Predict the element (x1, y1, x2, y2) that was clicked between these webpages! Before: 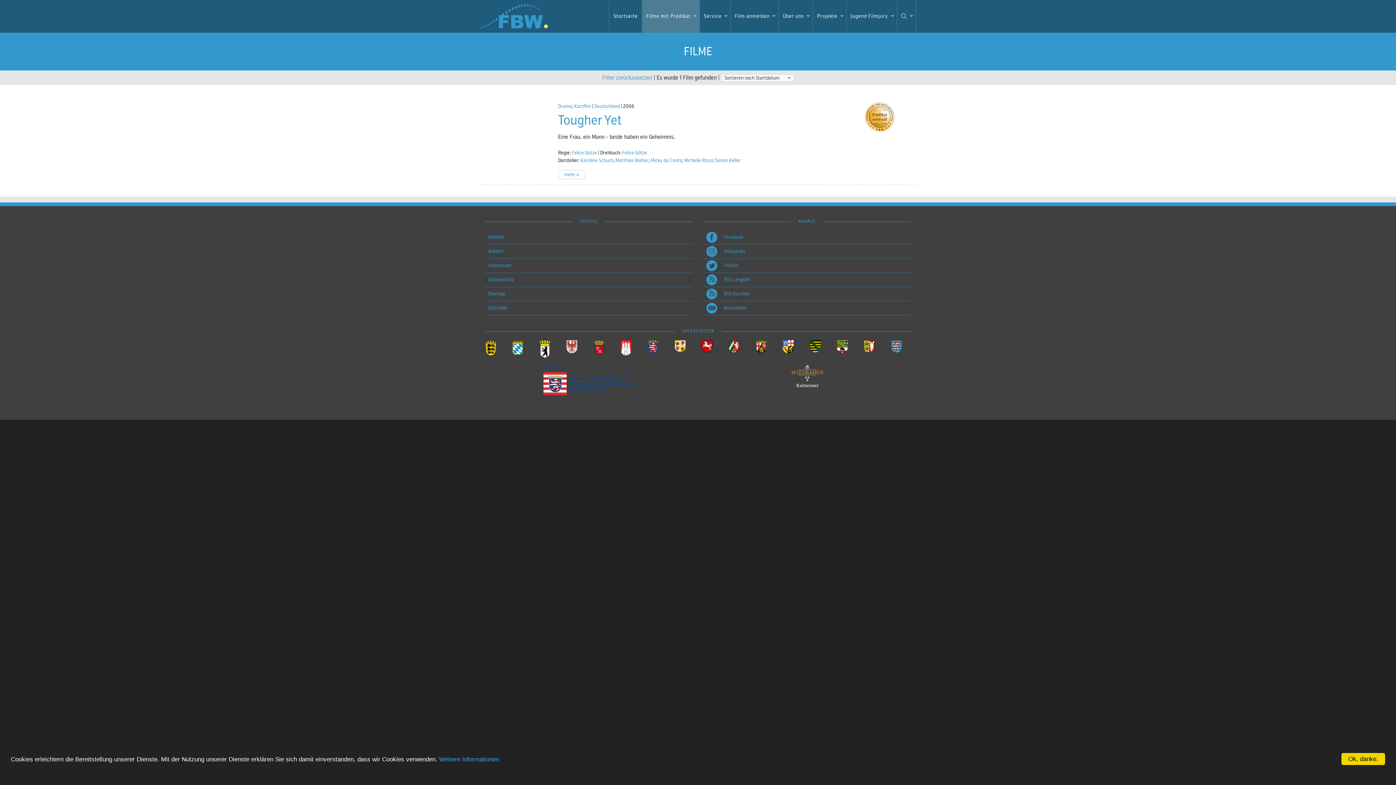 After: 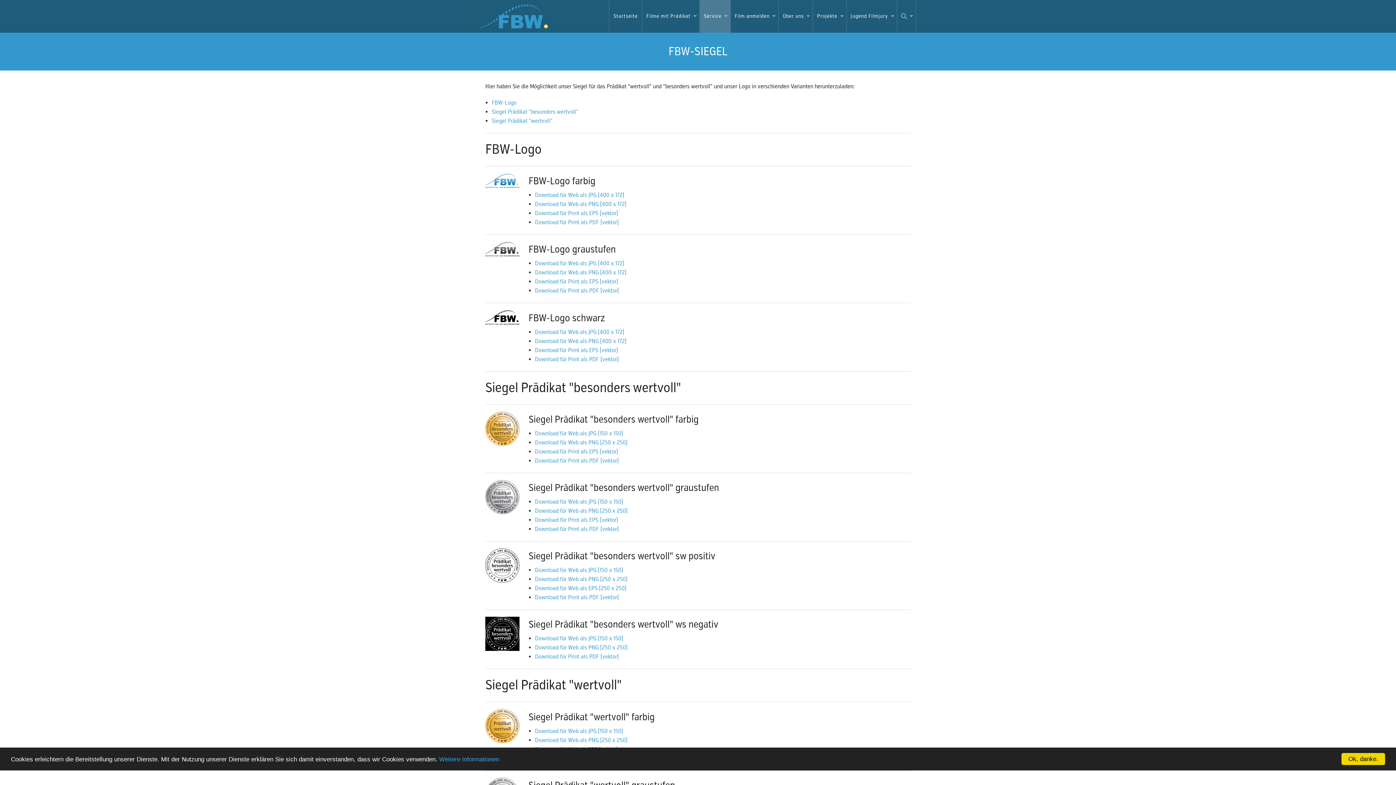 Action: label: Service bbox: (699, 0, 730, 32)